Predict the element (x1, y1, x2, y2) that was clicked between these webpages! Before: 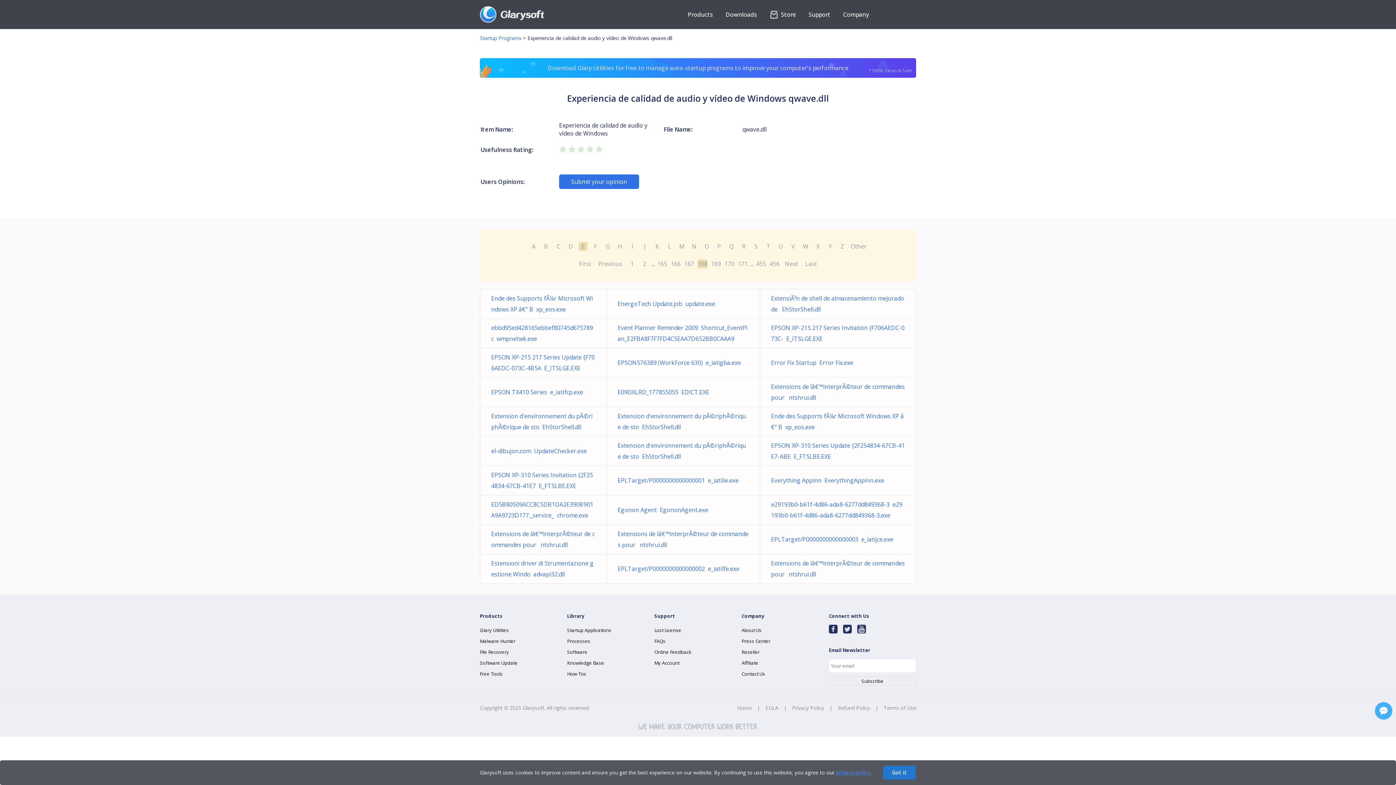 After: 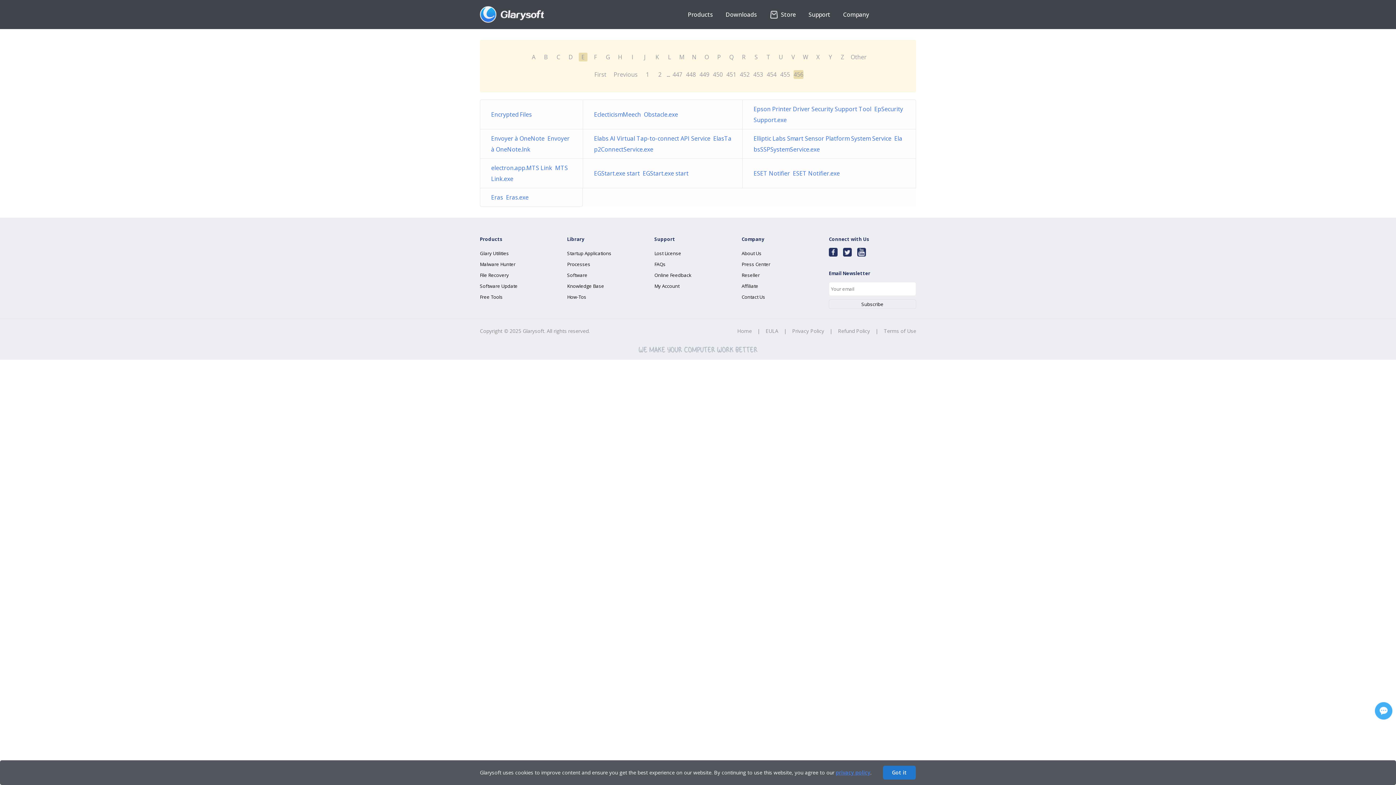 Action: bbox: (769, 259, 779, 268) label: 456